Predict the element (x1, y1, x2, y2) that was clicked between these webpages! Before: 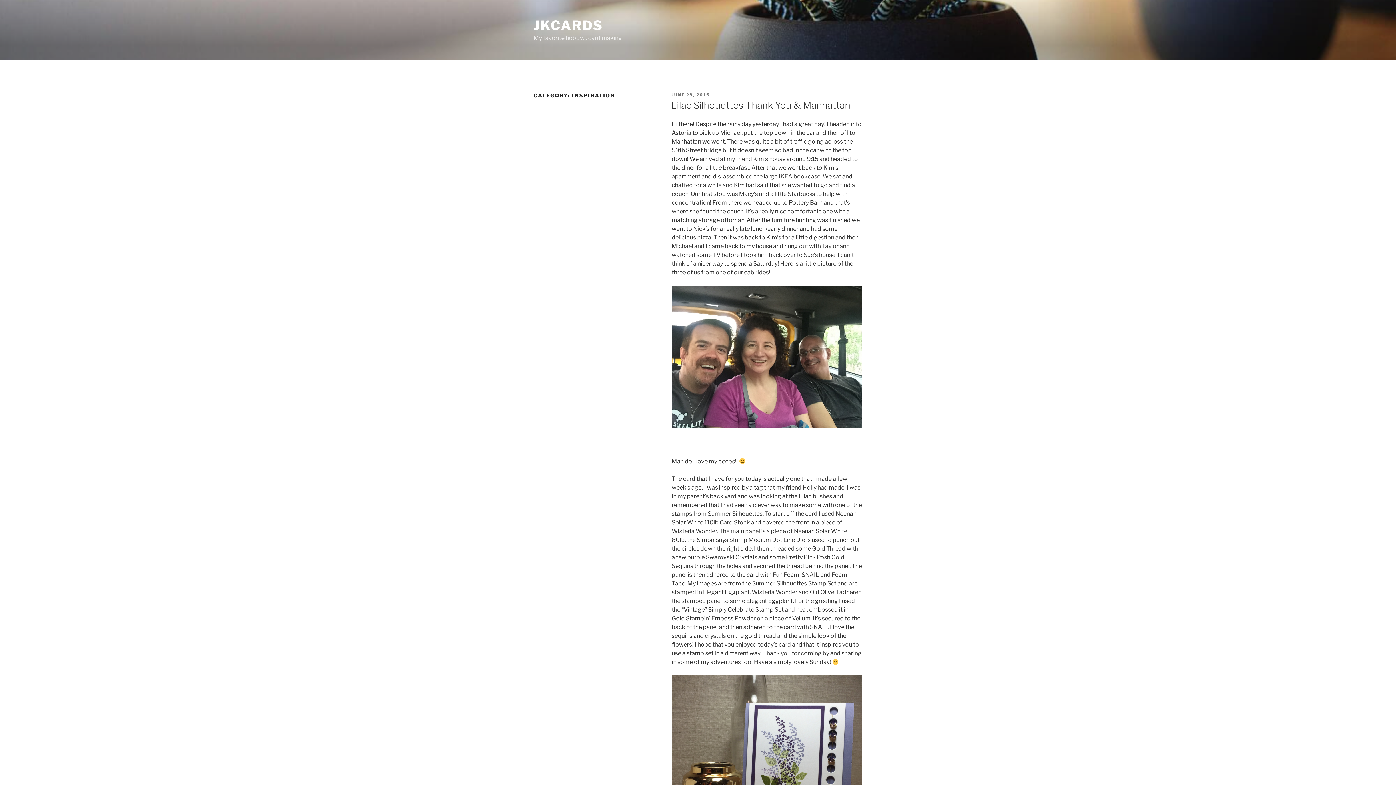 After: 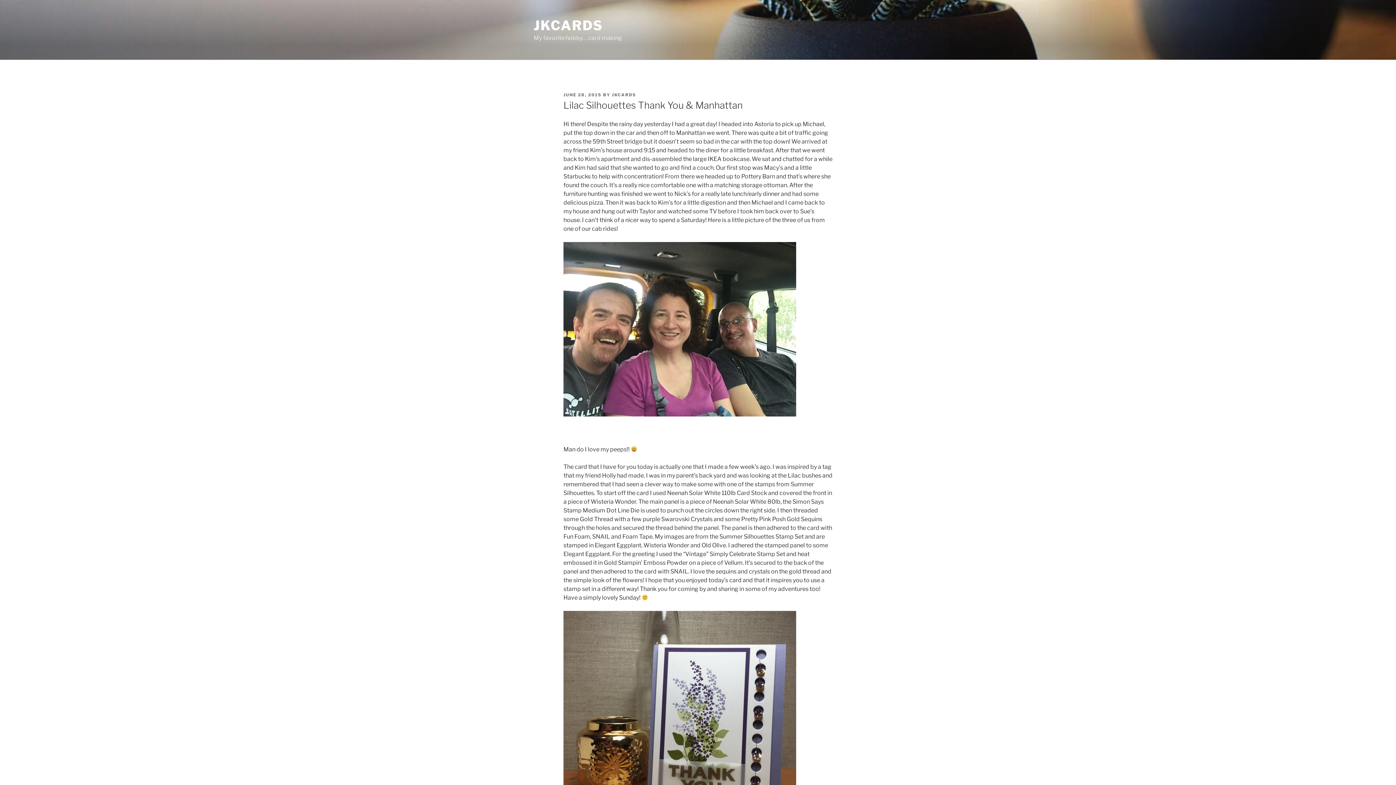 Action: label: JUNE 28, 2015 bbox: (671, 92, 710, 97)